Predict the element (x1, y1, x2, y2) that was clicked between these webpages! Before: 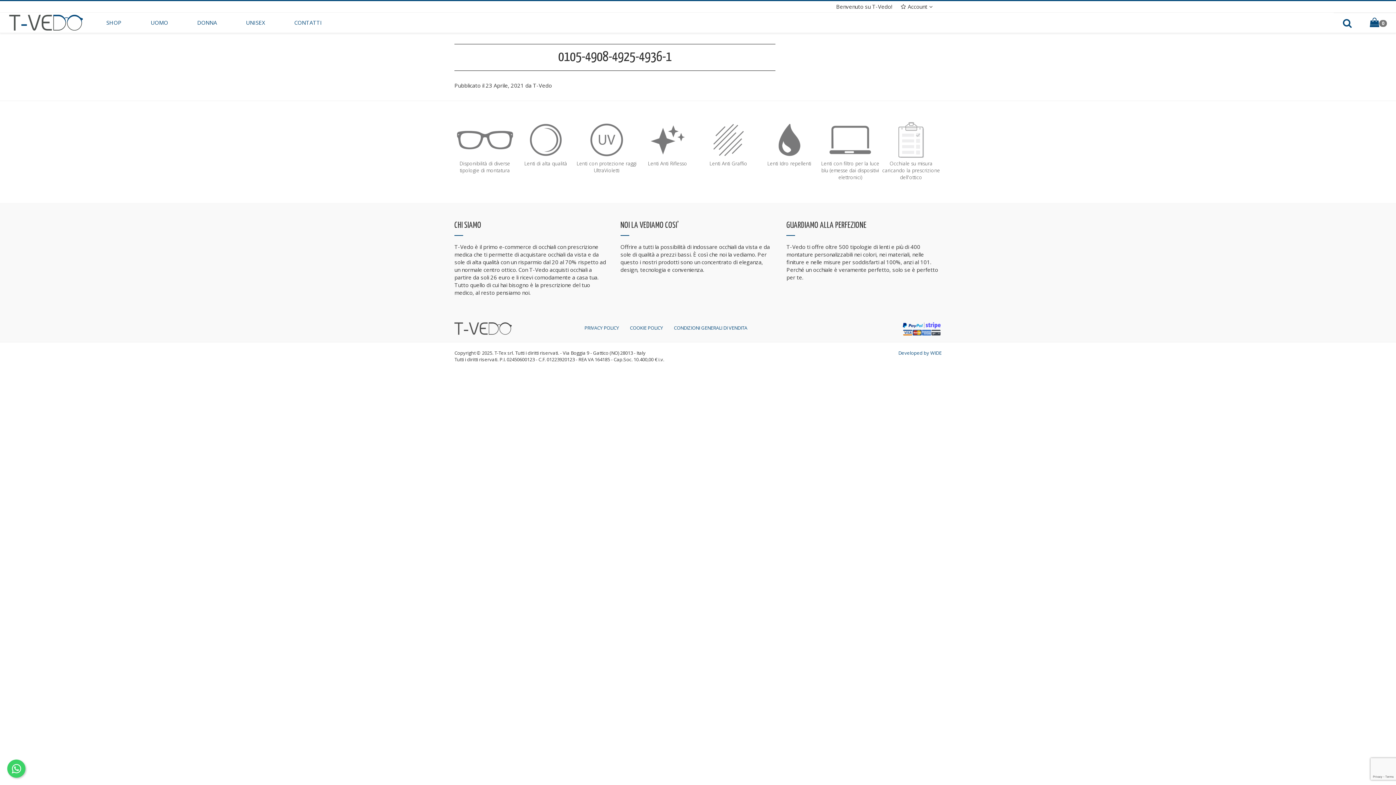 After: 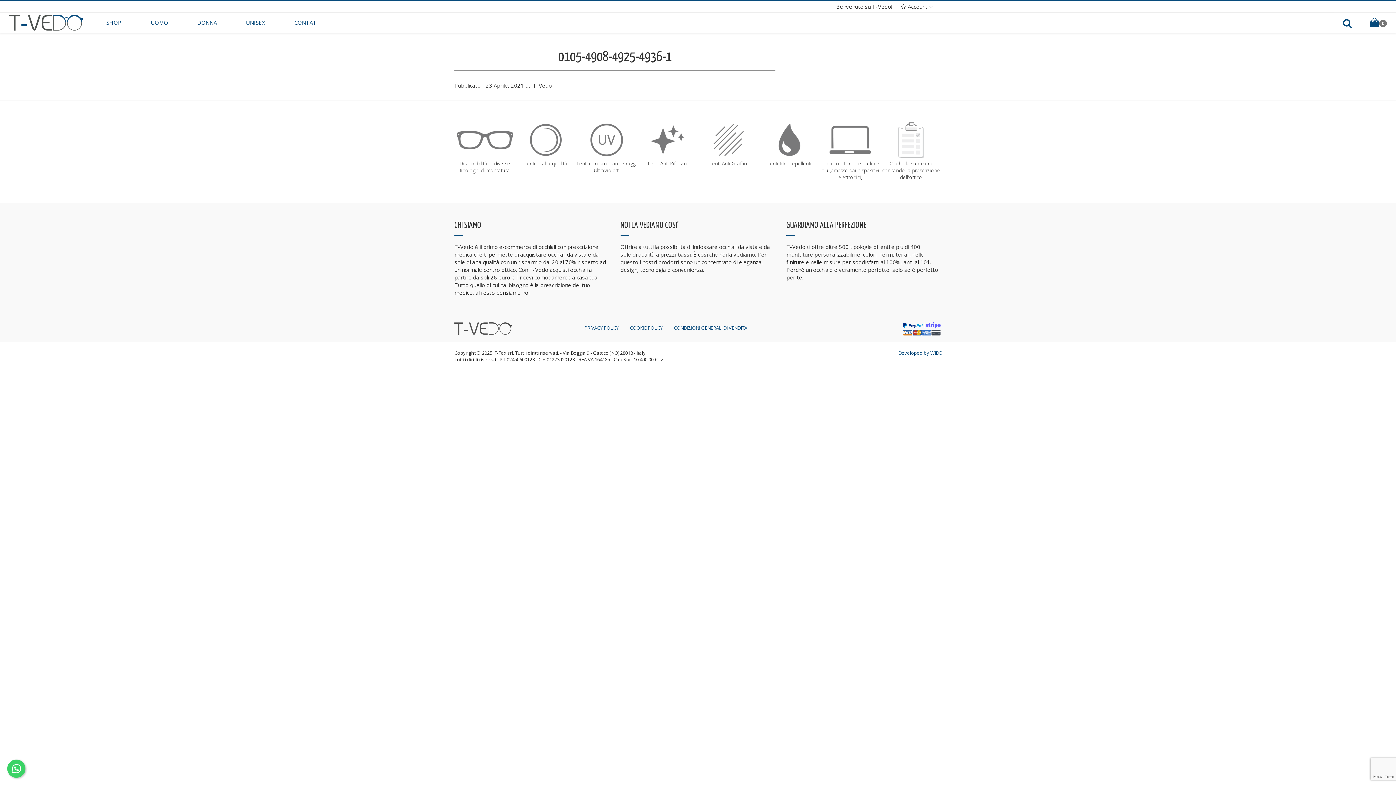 Action: label: Developed by WIDE bbox: (898, 349, 941, 356)